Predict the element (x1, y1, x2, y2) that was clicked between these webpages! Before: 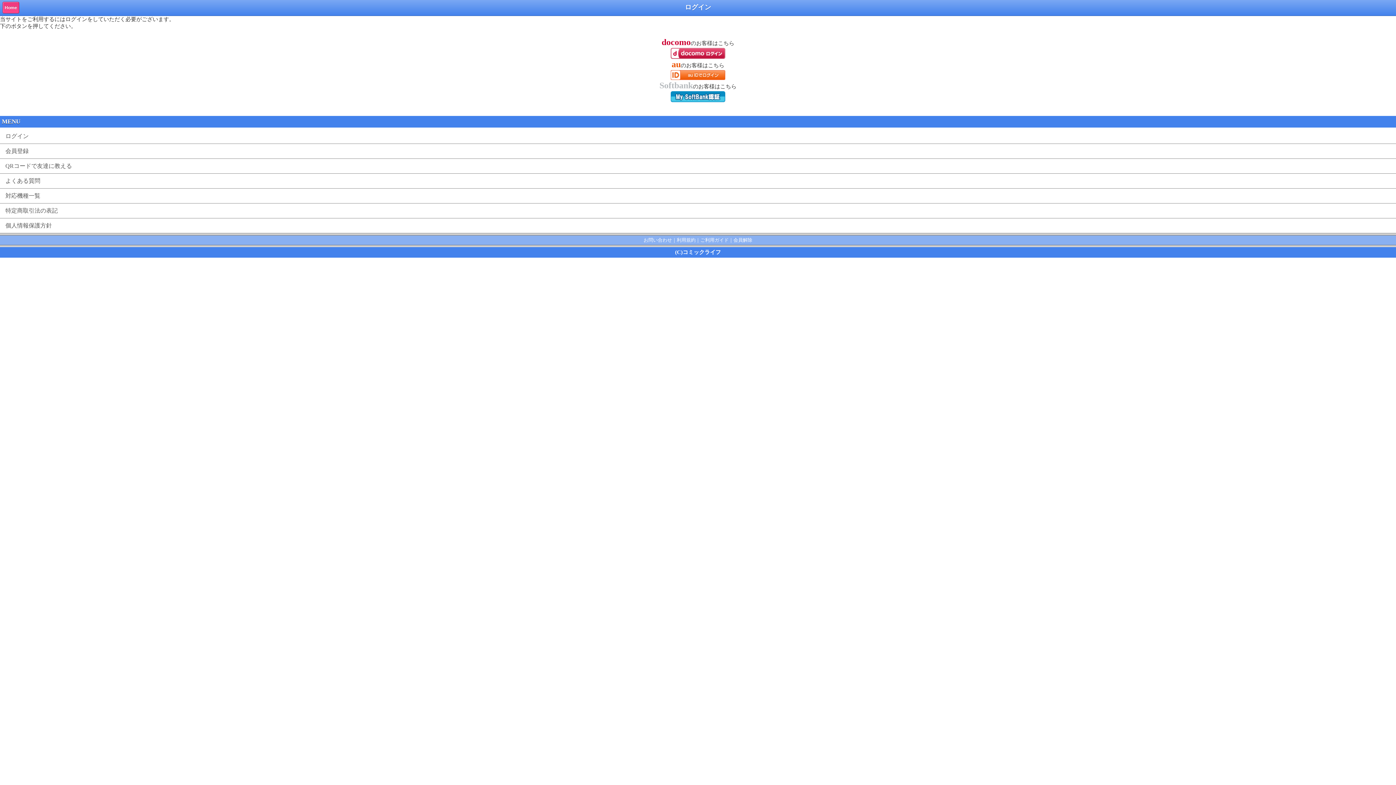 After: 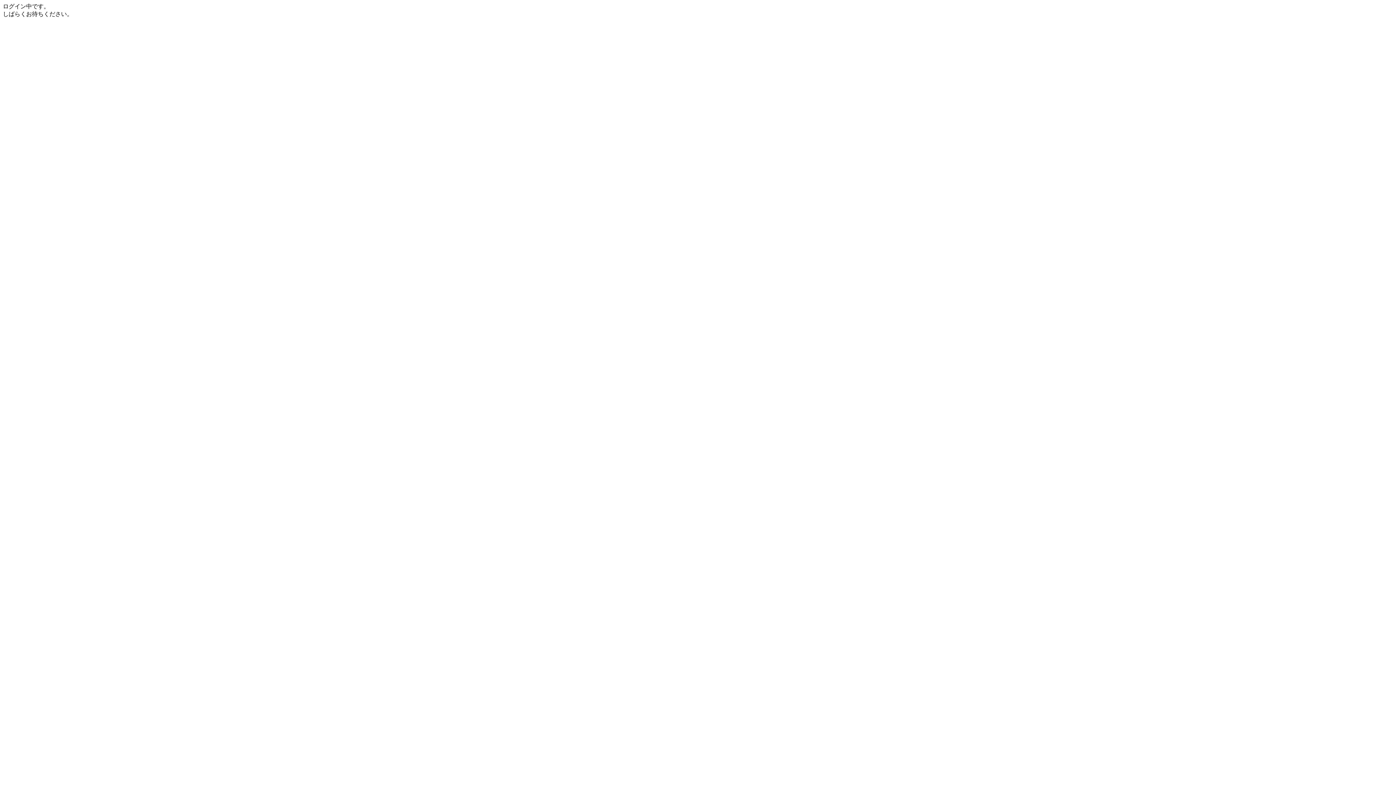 Action: bbox: (670, 75, 725, 81)